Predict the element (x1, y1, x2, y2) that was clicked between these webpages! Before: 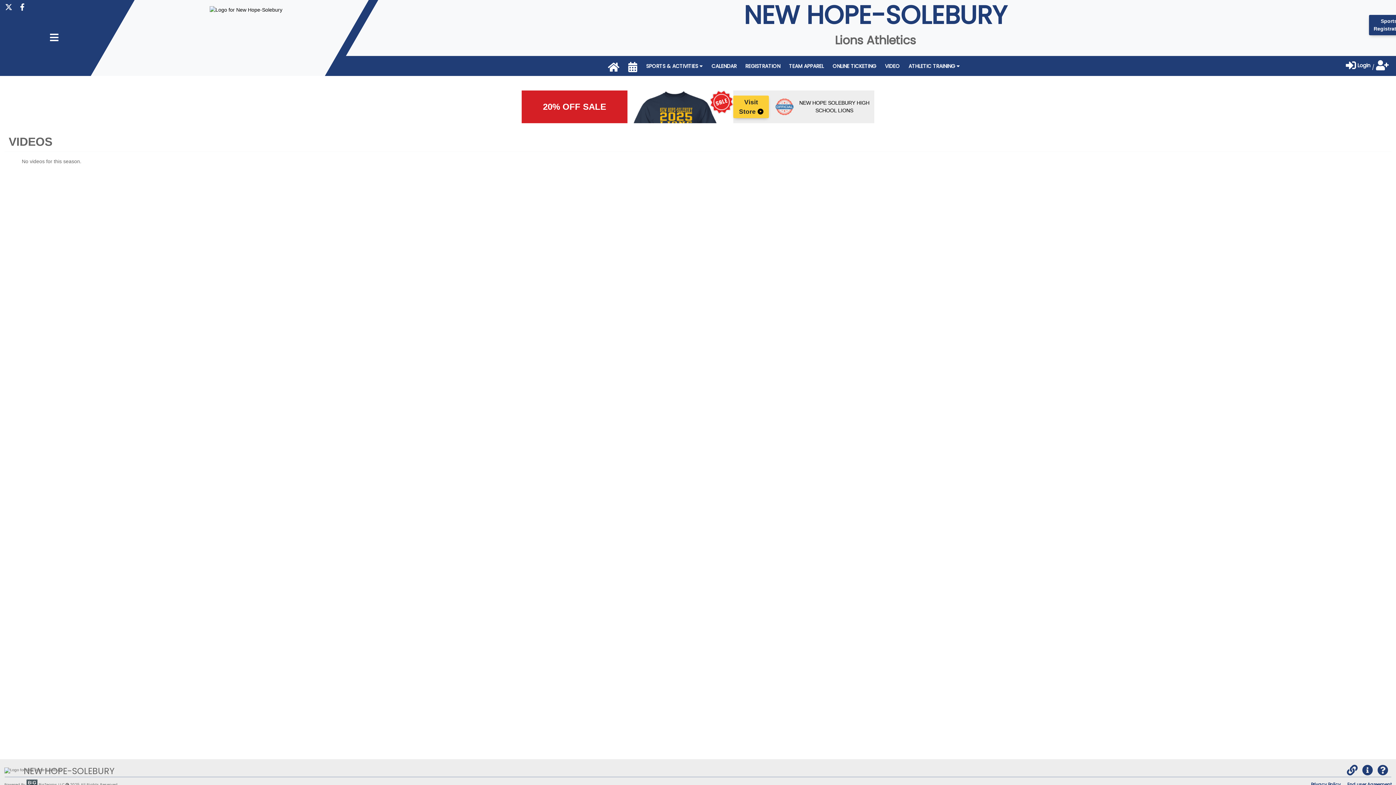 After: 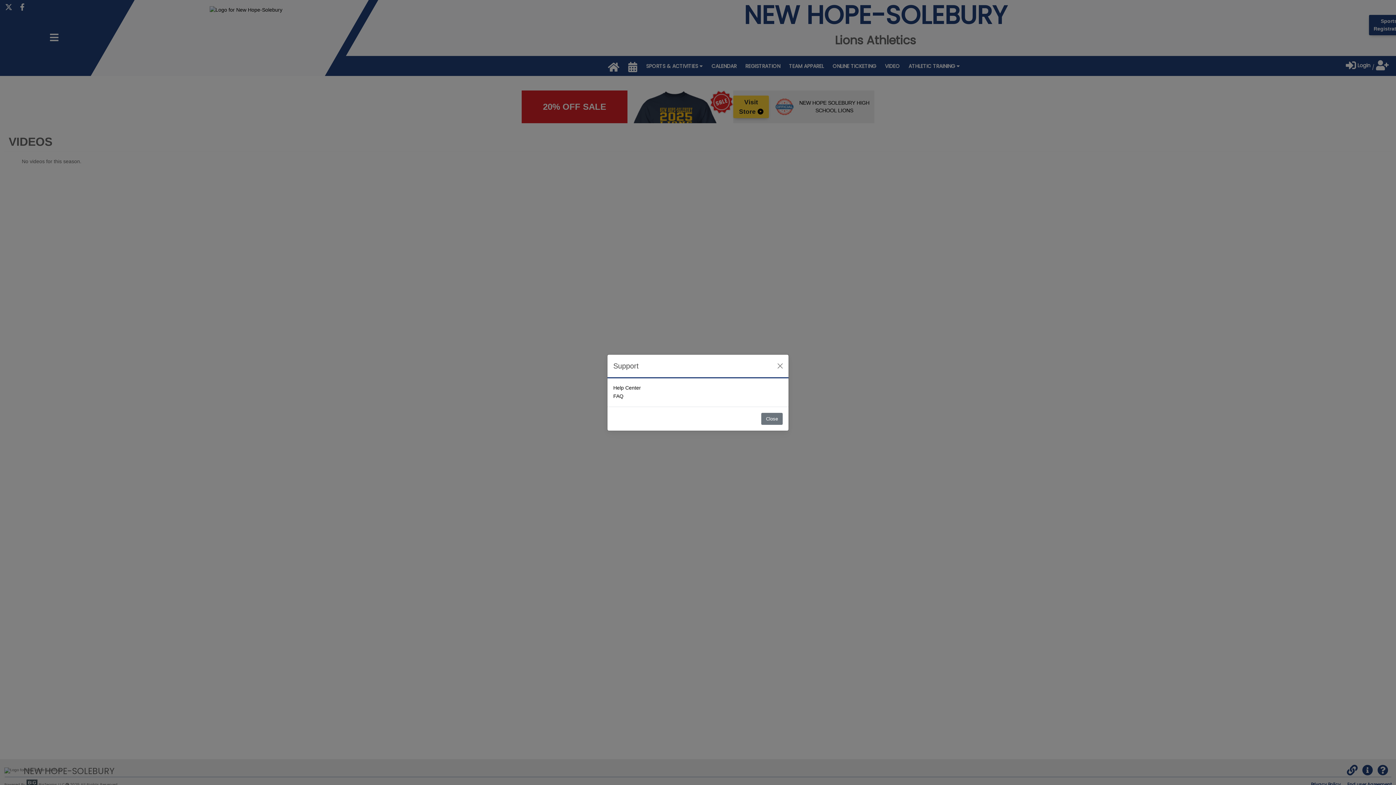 Action: label: Help bbox: (1377, 770, 1388, 775)